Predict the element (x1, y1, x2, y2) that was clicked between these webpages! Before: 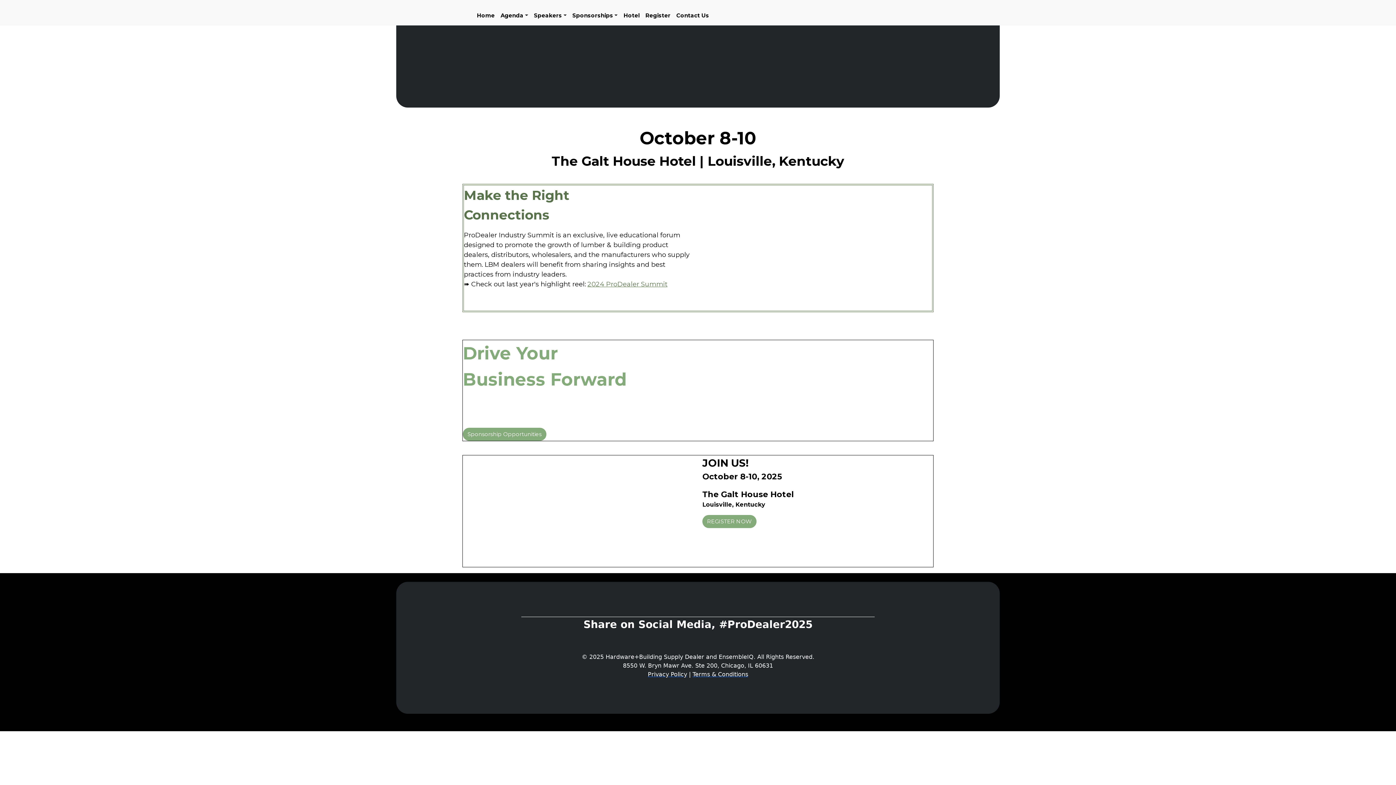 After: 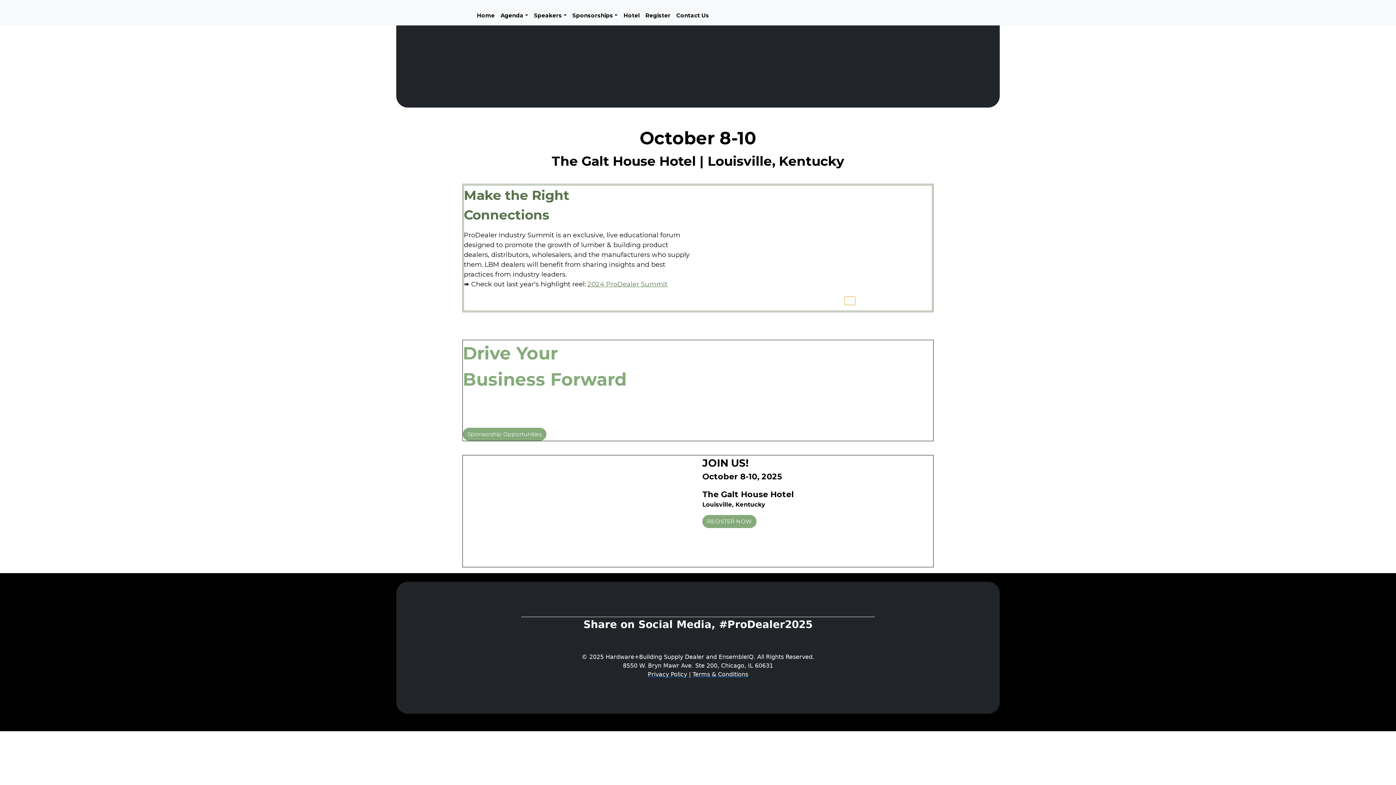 Action: label: Slide 8 of 10 bbox: (844, 296, 855, 305)